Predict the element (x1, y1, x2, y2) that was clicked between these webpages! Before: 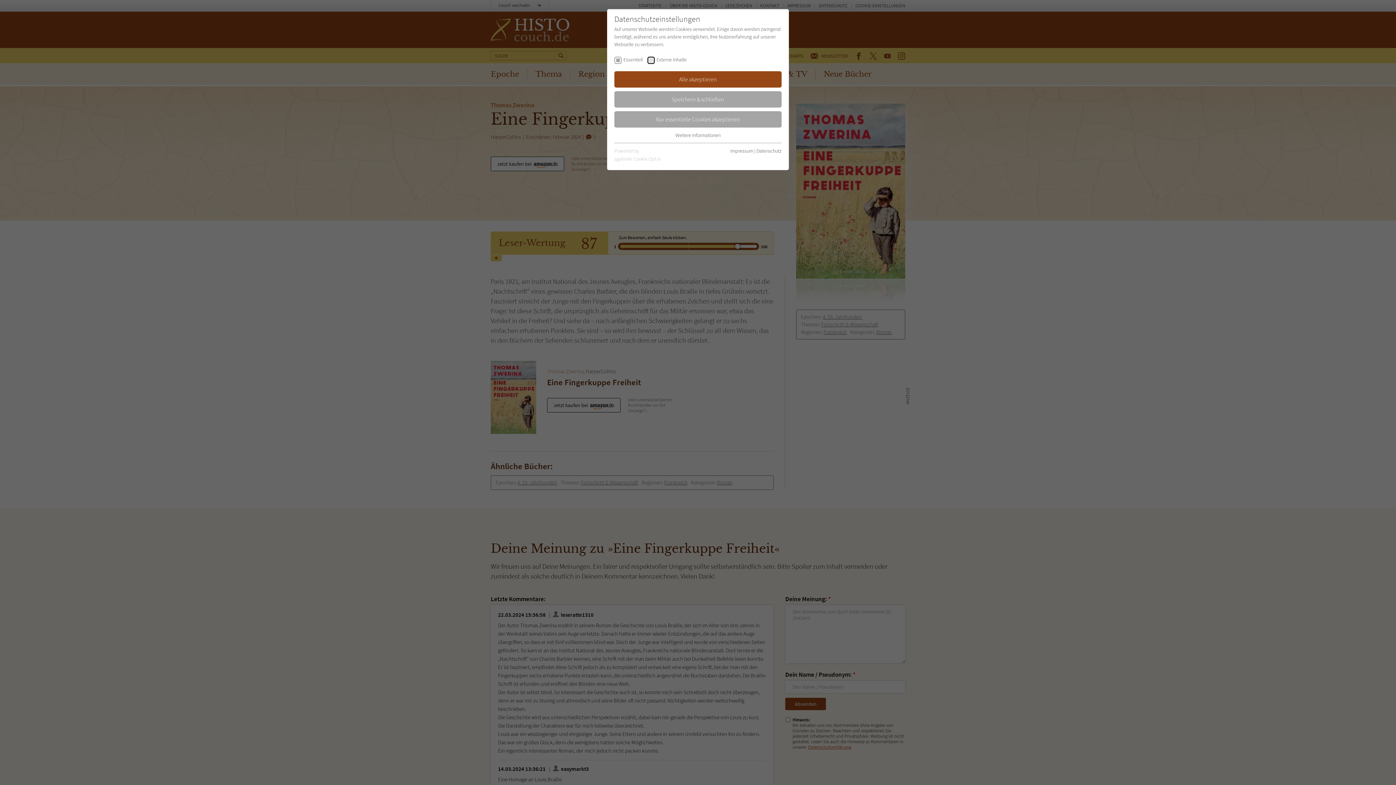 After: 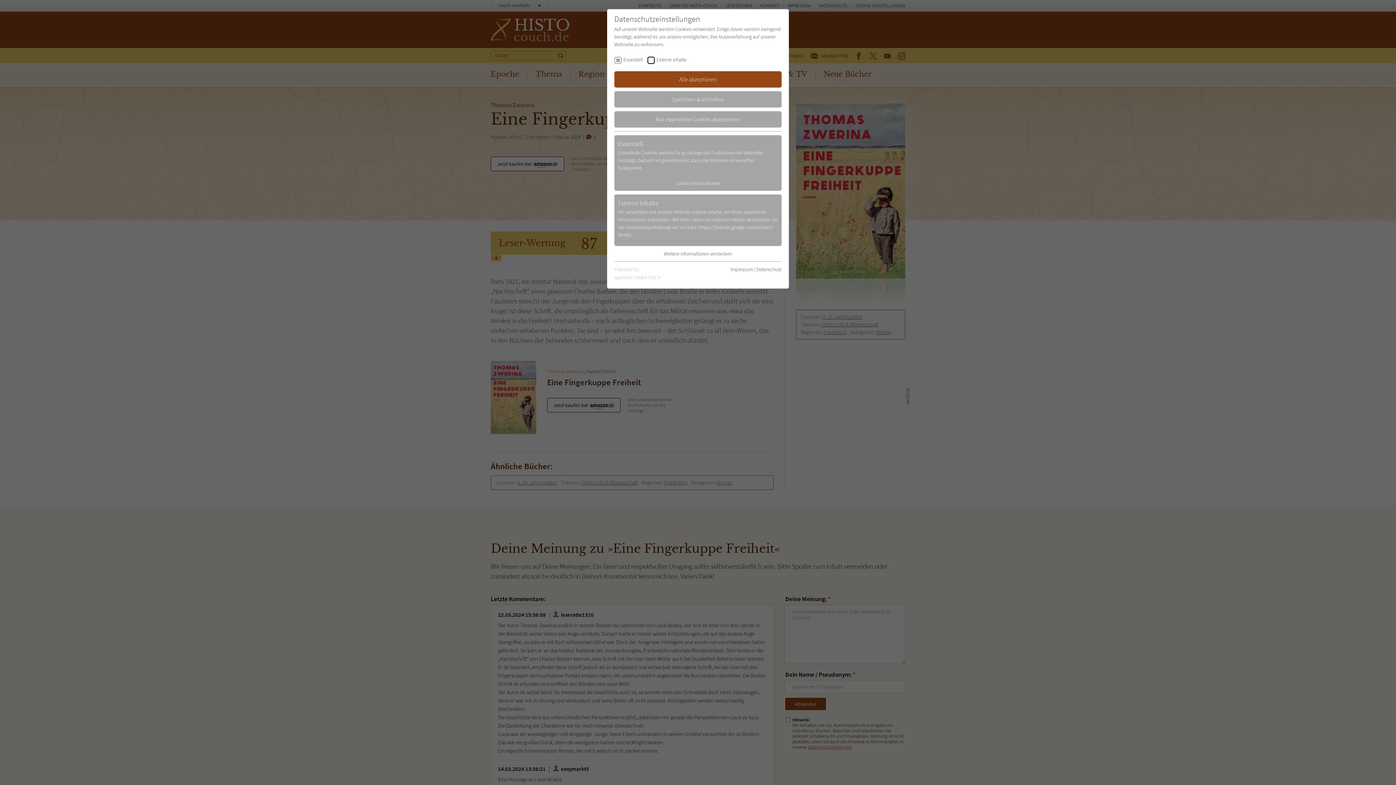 Action: bbox: (675, 131, 720, 138) label: Weitere Informationen